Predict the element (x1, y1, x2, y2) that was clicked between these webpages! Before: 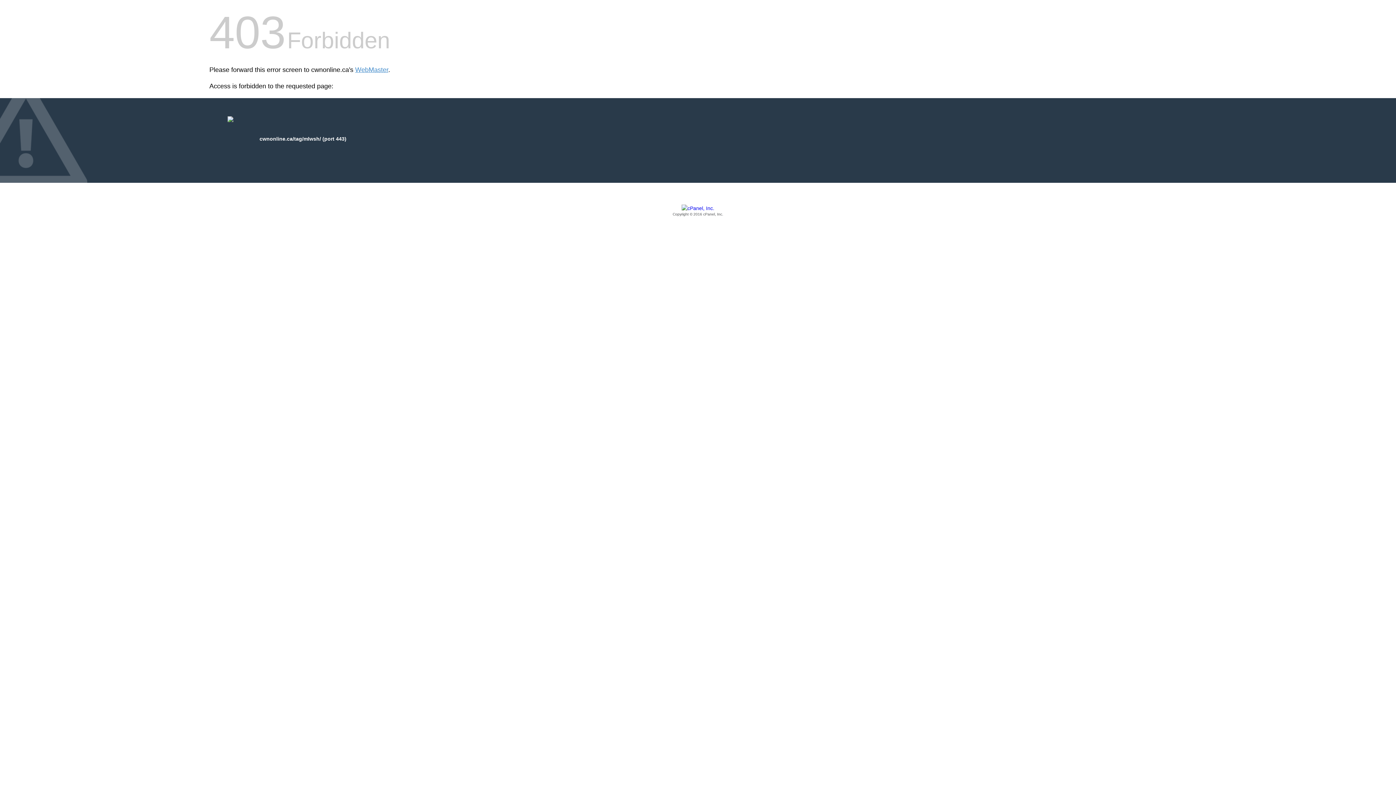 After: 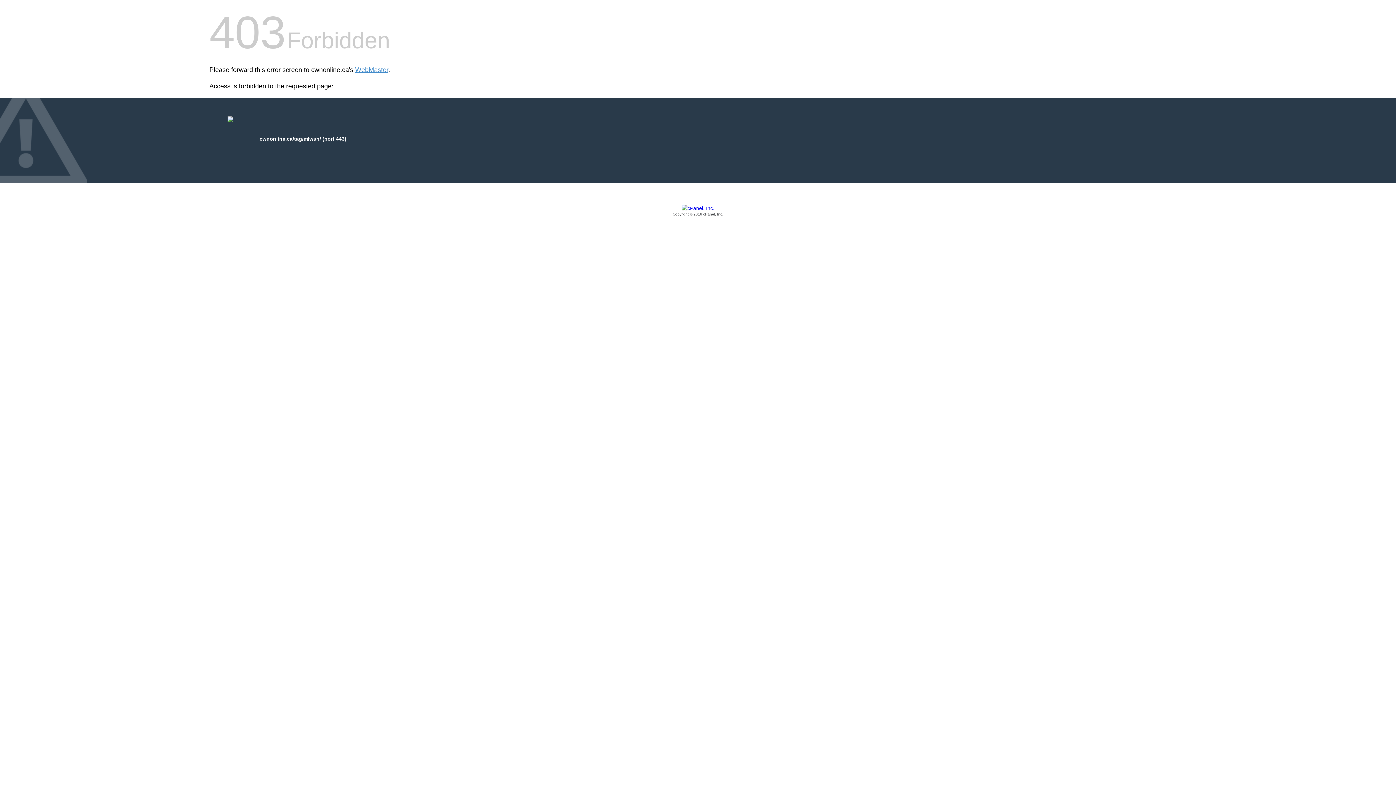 Action: label: Copyright © 2016 cPanel, Inc. bbox: (209, 205, 1186, 217)